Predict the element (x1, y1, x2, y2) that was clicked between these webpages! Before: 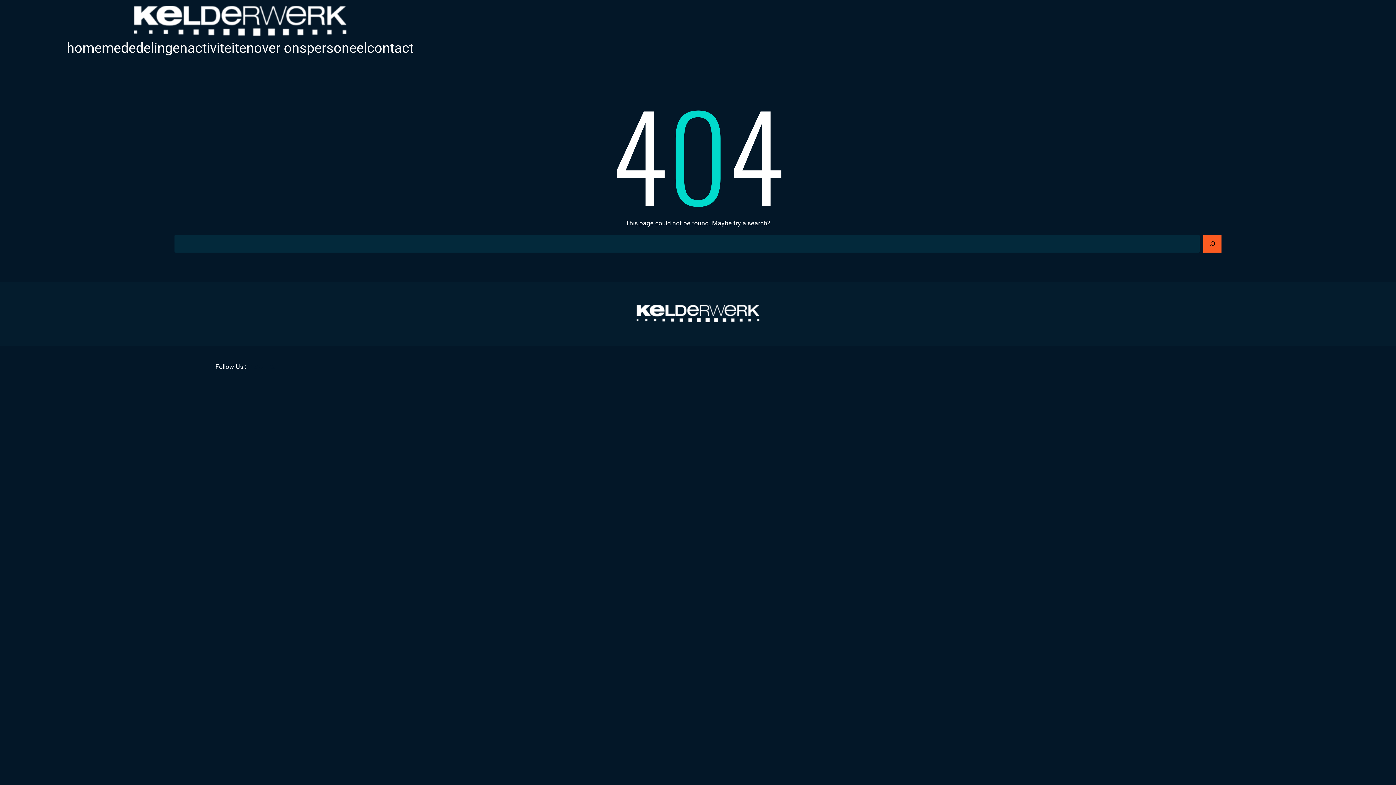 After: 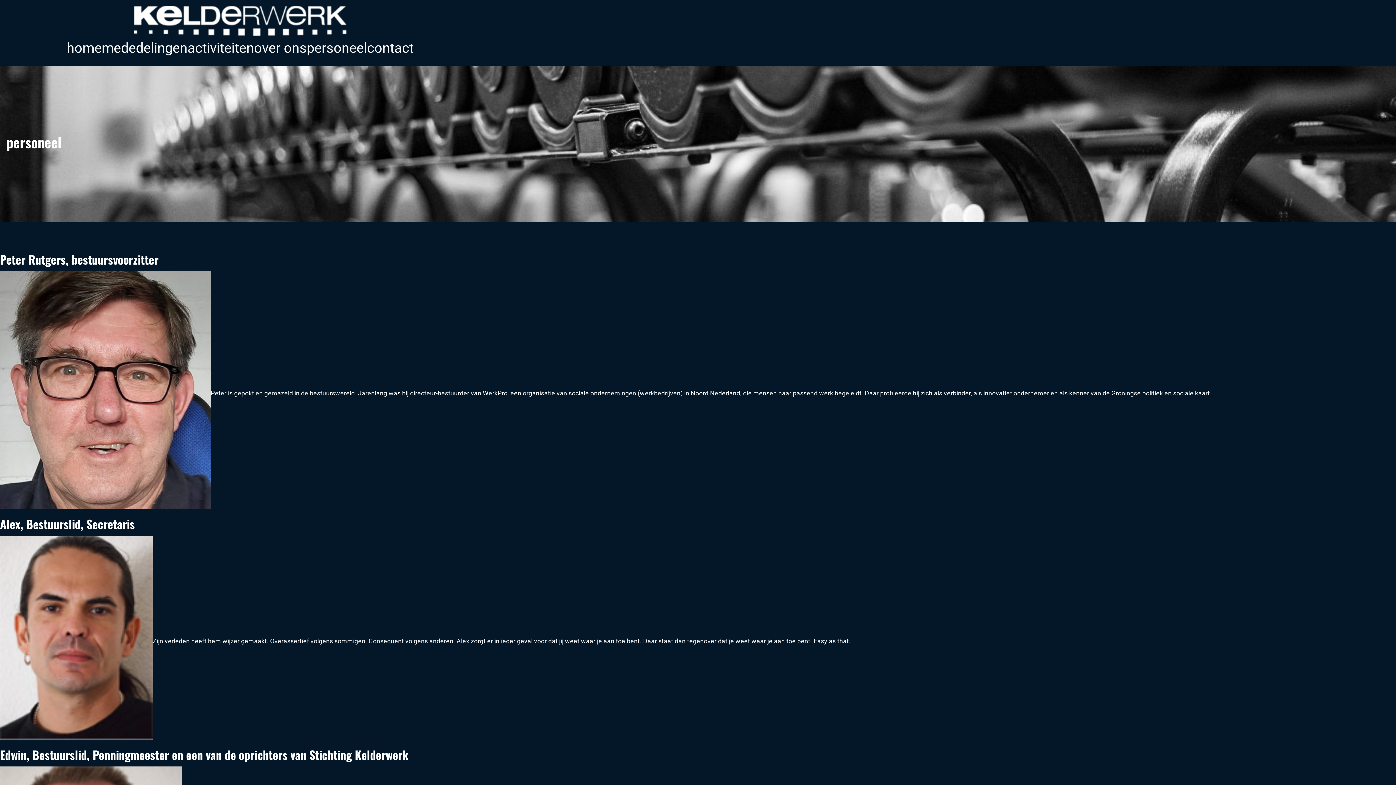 Action: bbox: (306, 36, 367, 60) label: personeel